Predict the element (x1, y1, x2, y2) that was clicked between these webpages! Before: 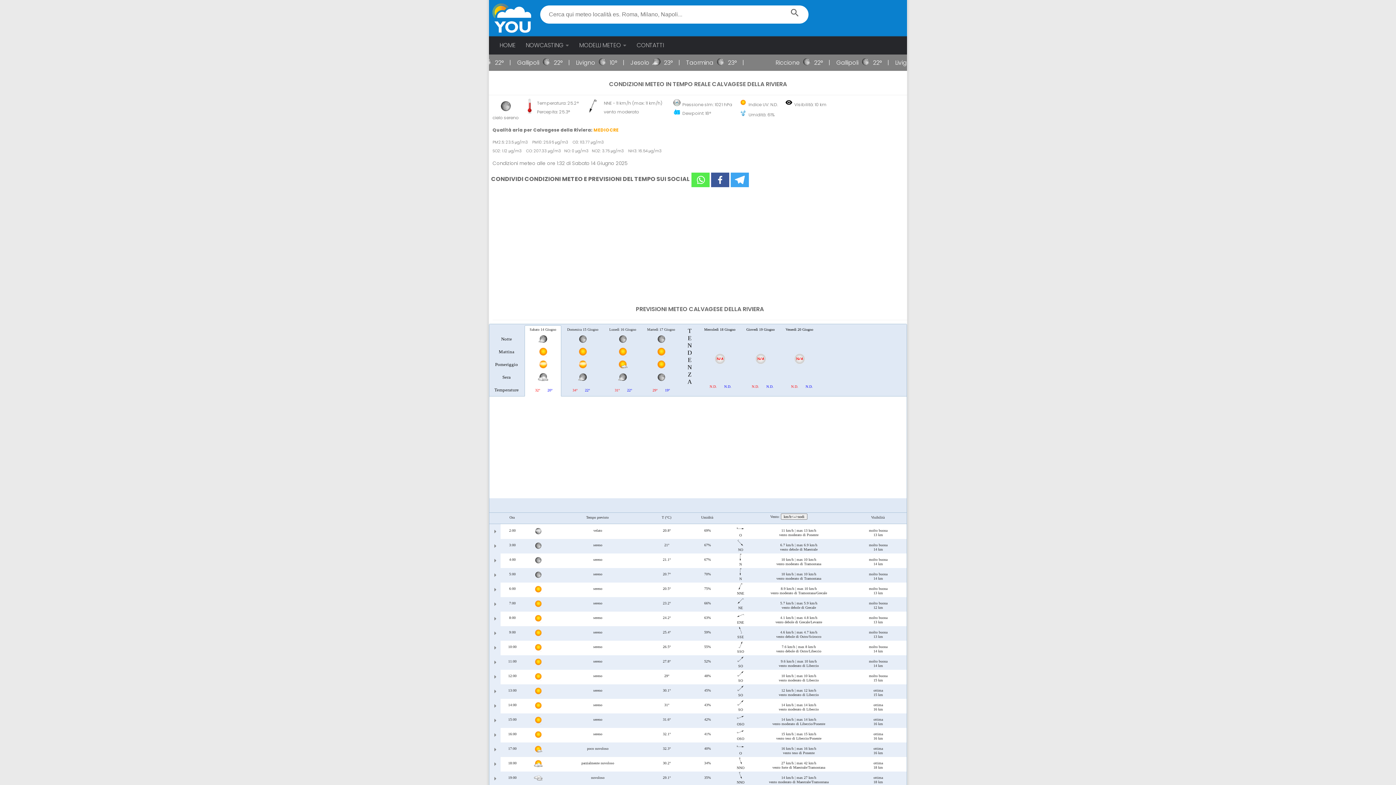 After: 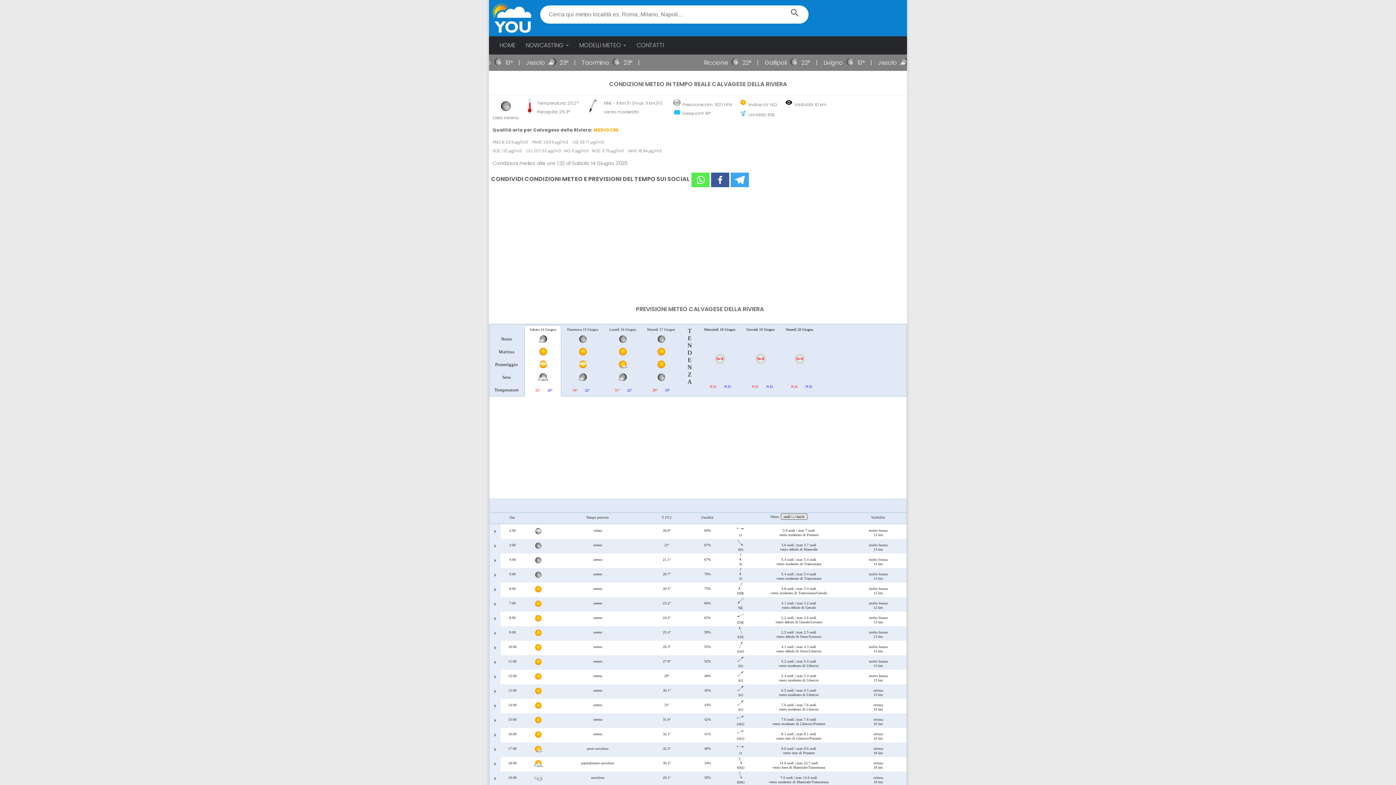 Action: bbox: (781, 513, 807, 519) label: km/h<-->nodi